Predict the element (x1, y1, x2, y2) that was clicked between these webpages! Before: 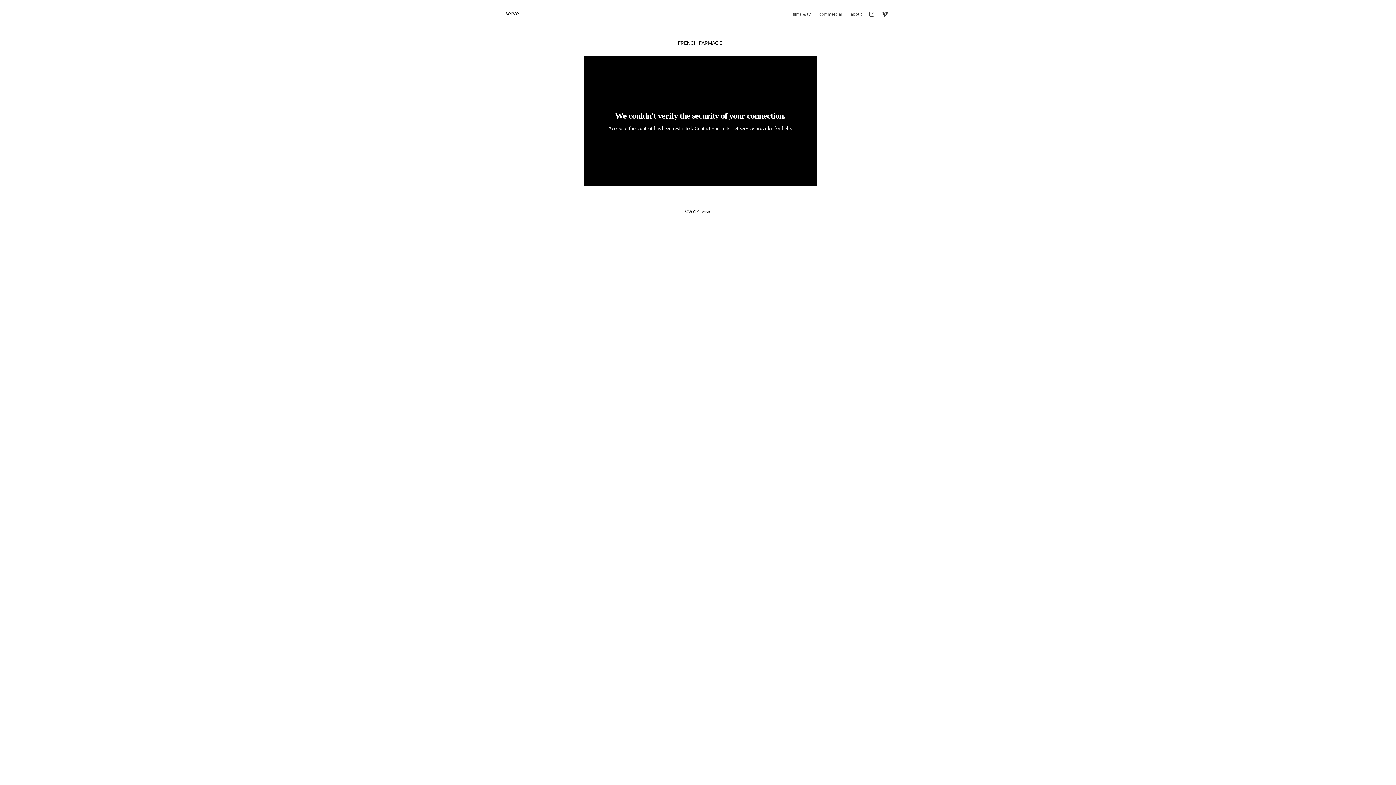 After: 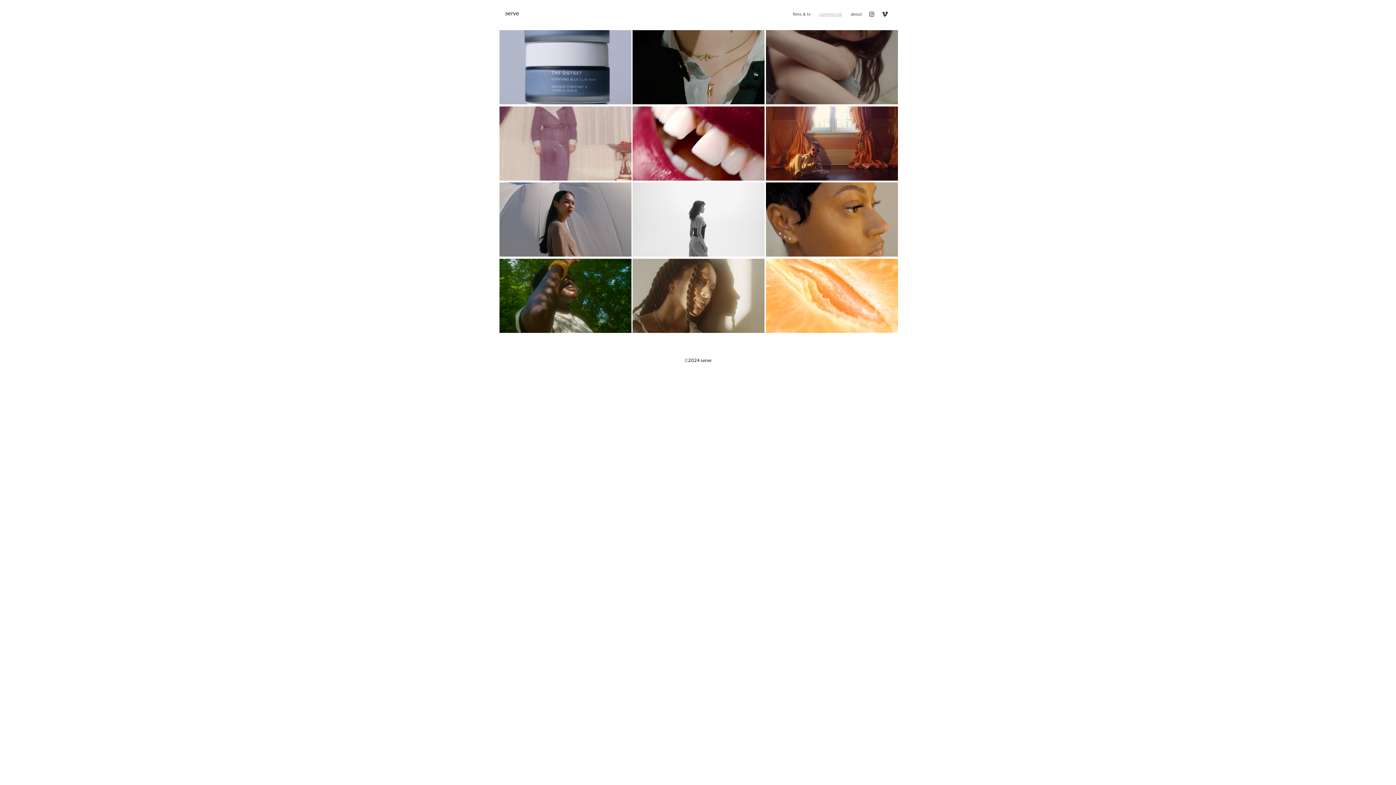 Action: bbox: (819, 10, 842, 17) label: commercial